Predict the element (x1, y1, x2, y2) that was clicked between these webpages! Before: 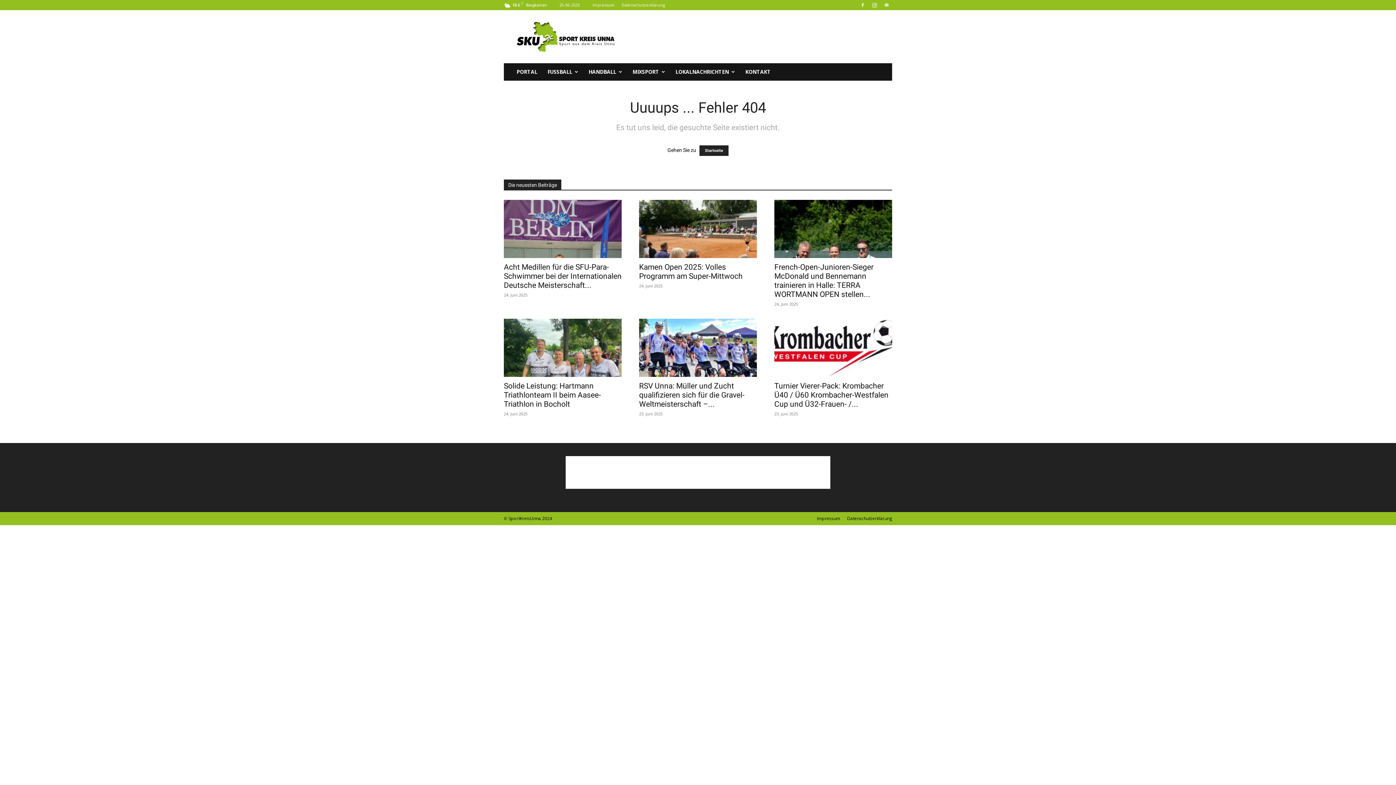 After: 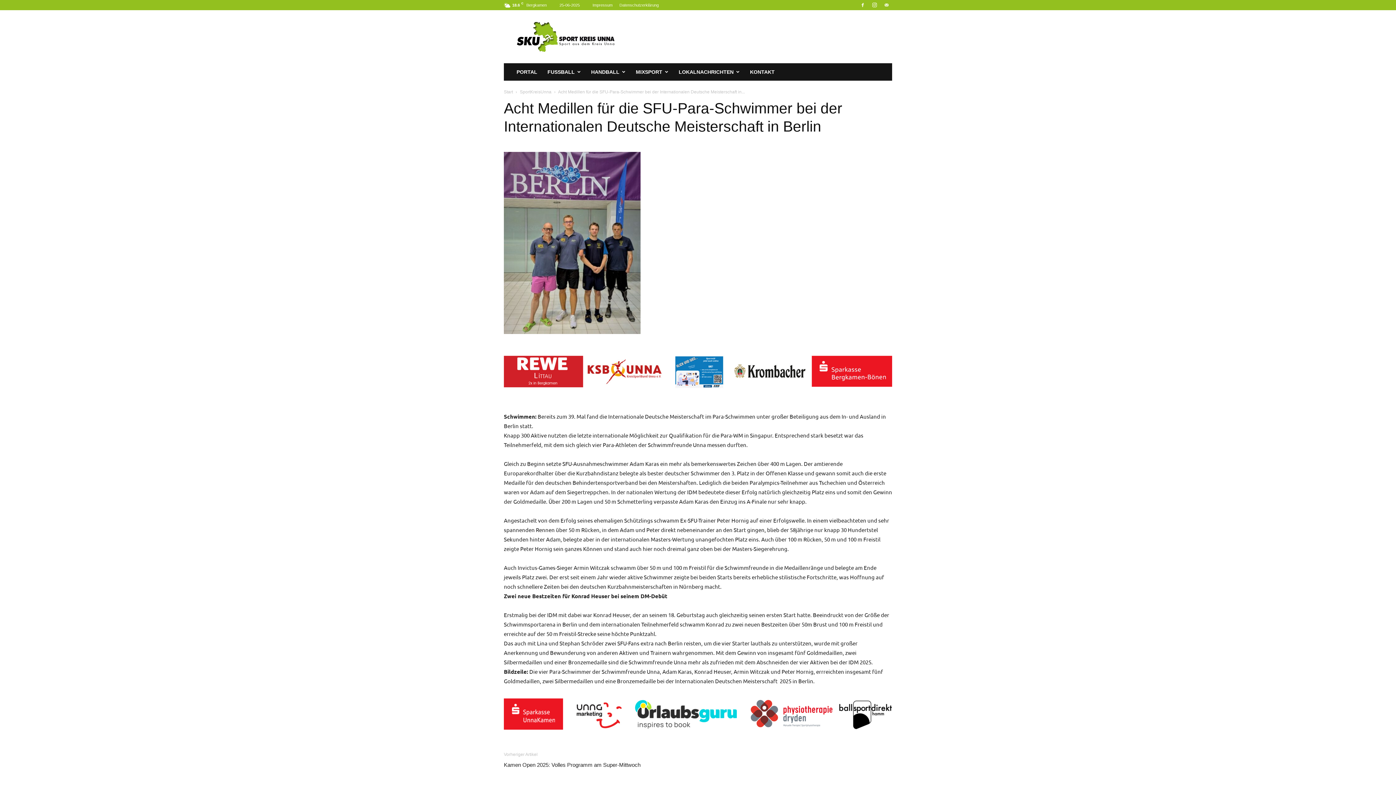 Action: label: Acht Medillen für die SFU-Para-Schwimmer bei der Internationalen Deutsche Meisterschaft... bbox: (504, 262, 621, 289)